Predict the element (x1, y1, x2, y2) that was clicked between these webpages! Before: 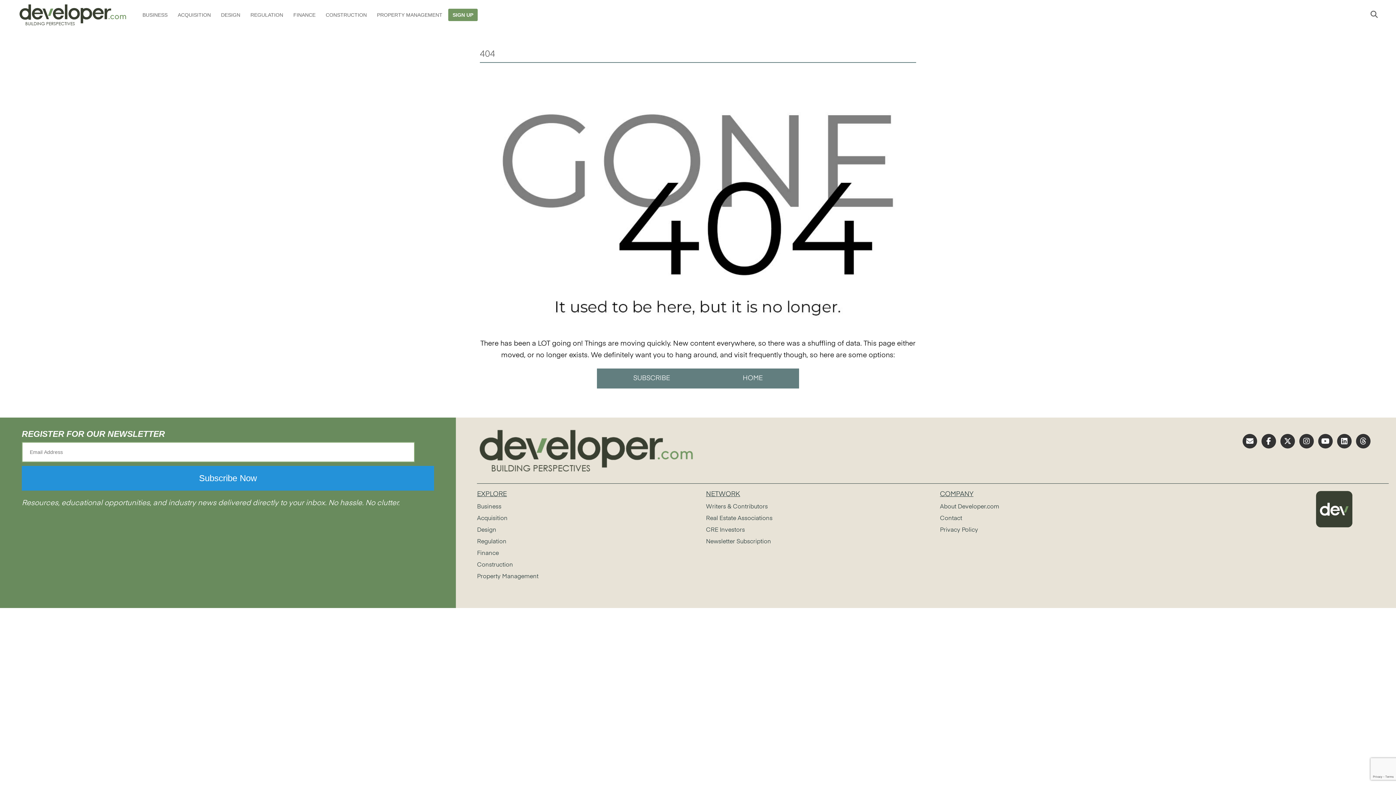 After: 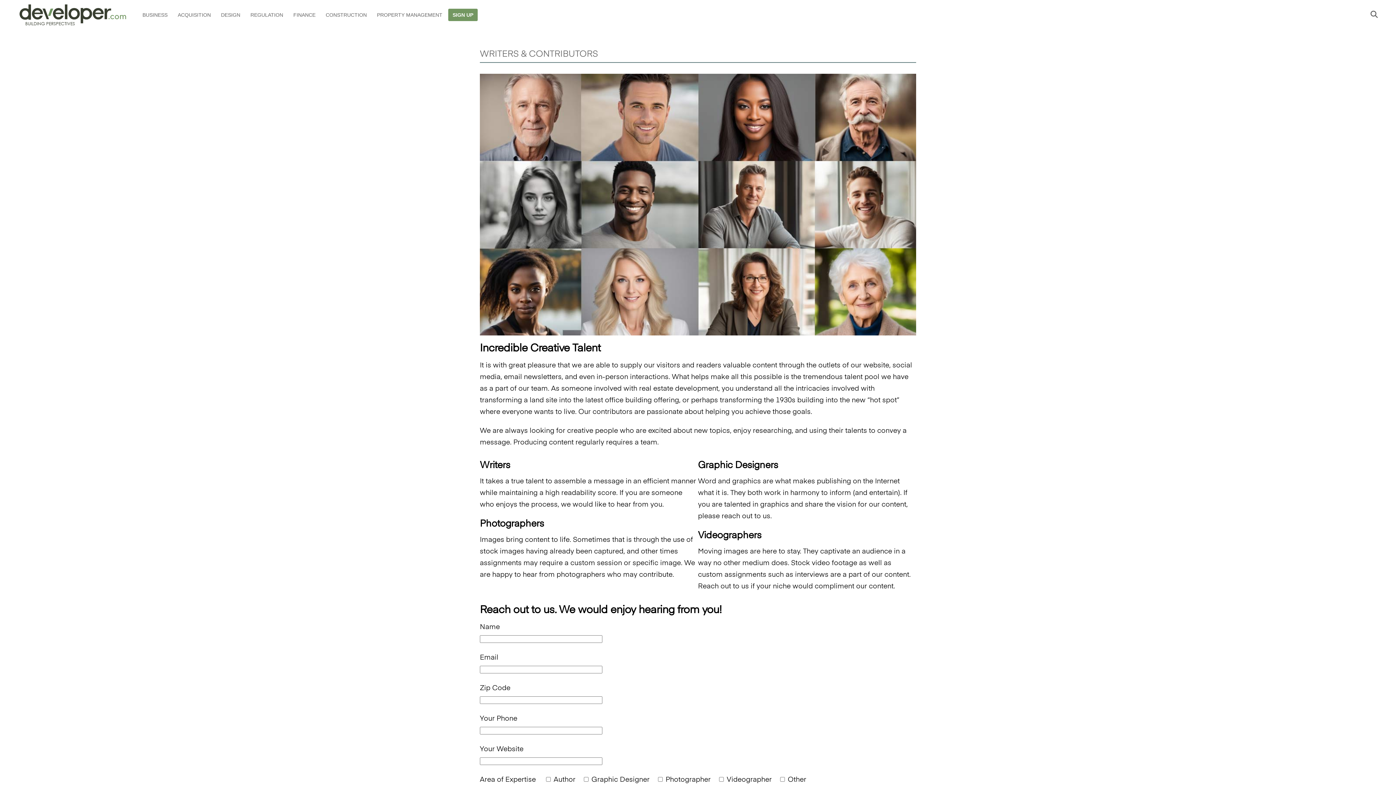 Action: label: Writers & Contributors bbox: (706, 504, 767, 510)